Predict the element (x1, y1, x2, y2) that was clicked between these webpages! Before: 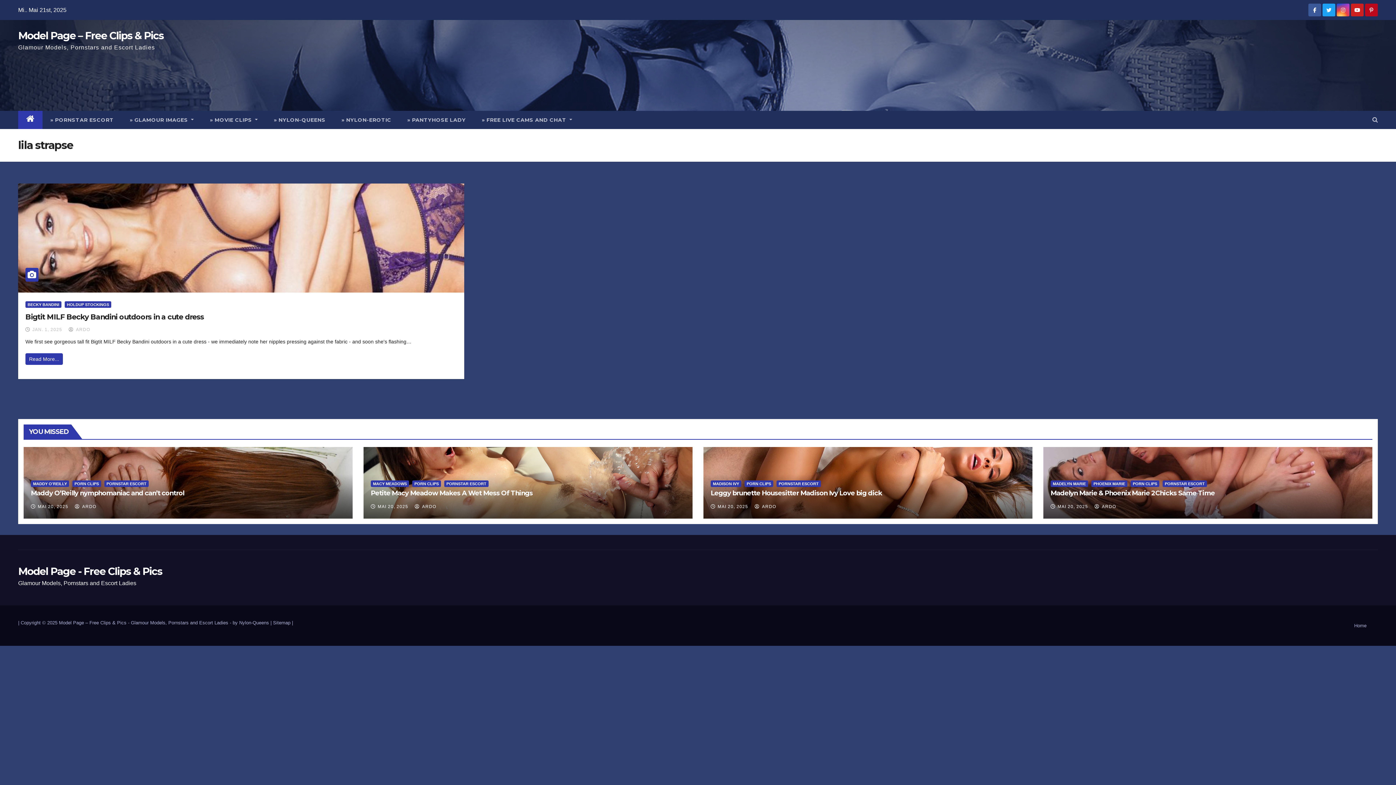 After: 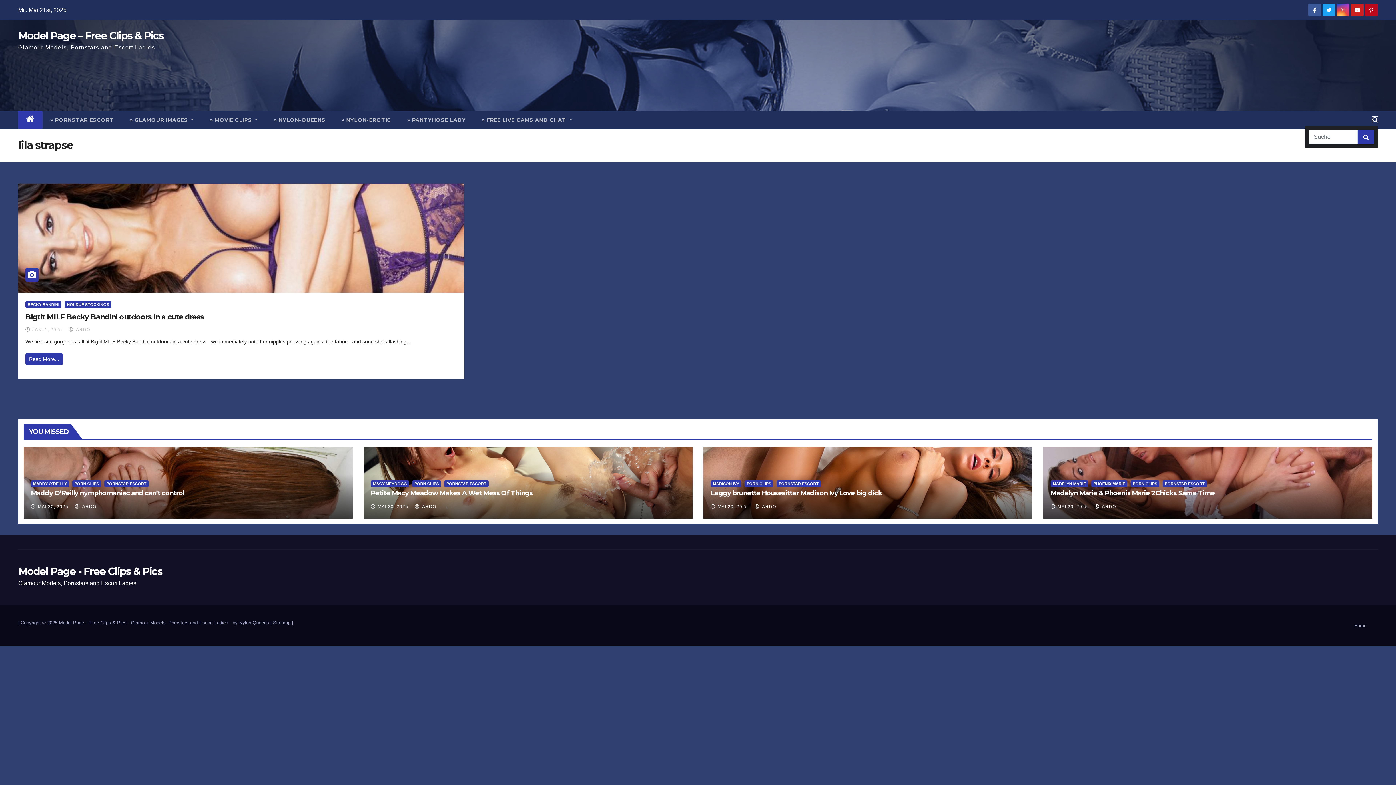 Action: bbox: (1372, 116, 1378, 122)